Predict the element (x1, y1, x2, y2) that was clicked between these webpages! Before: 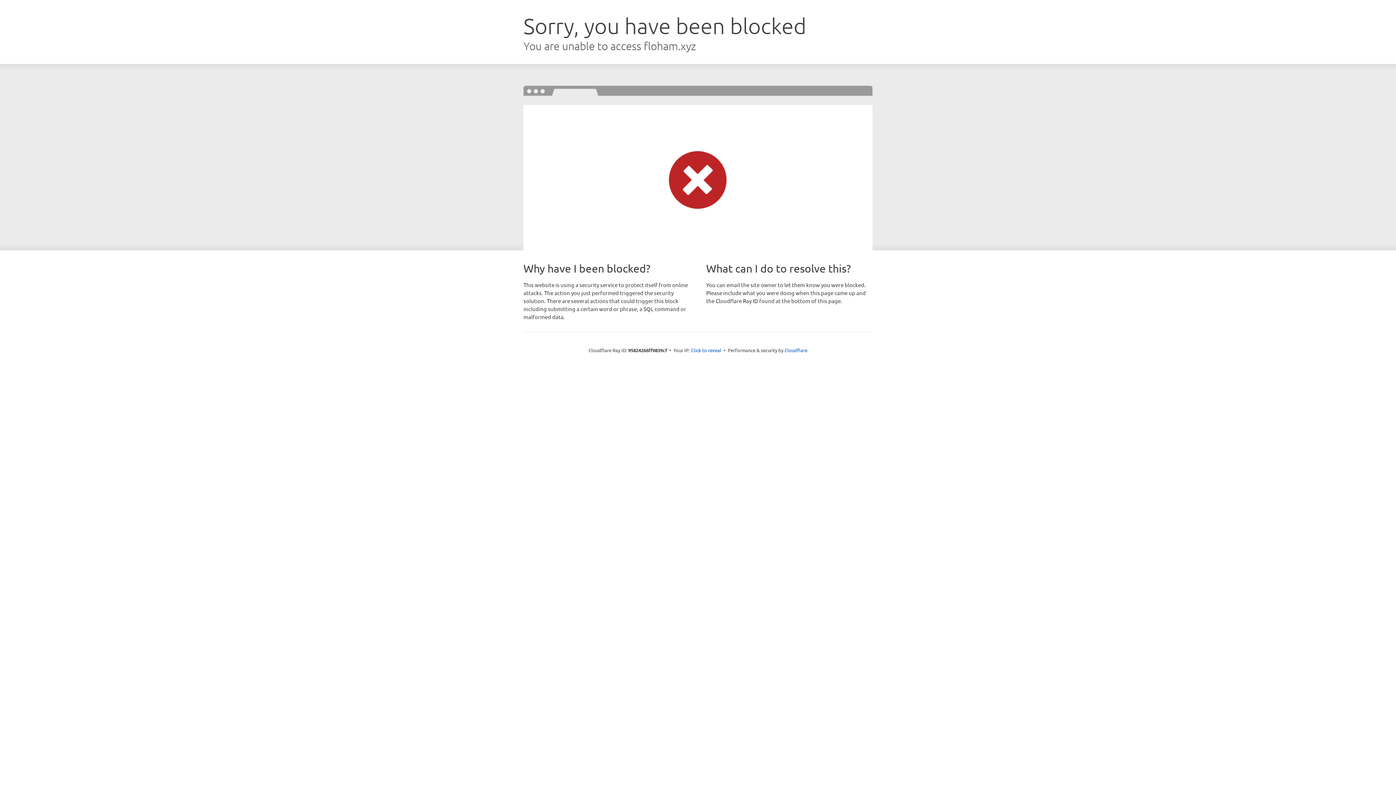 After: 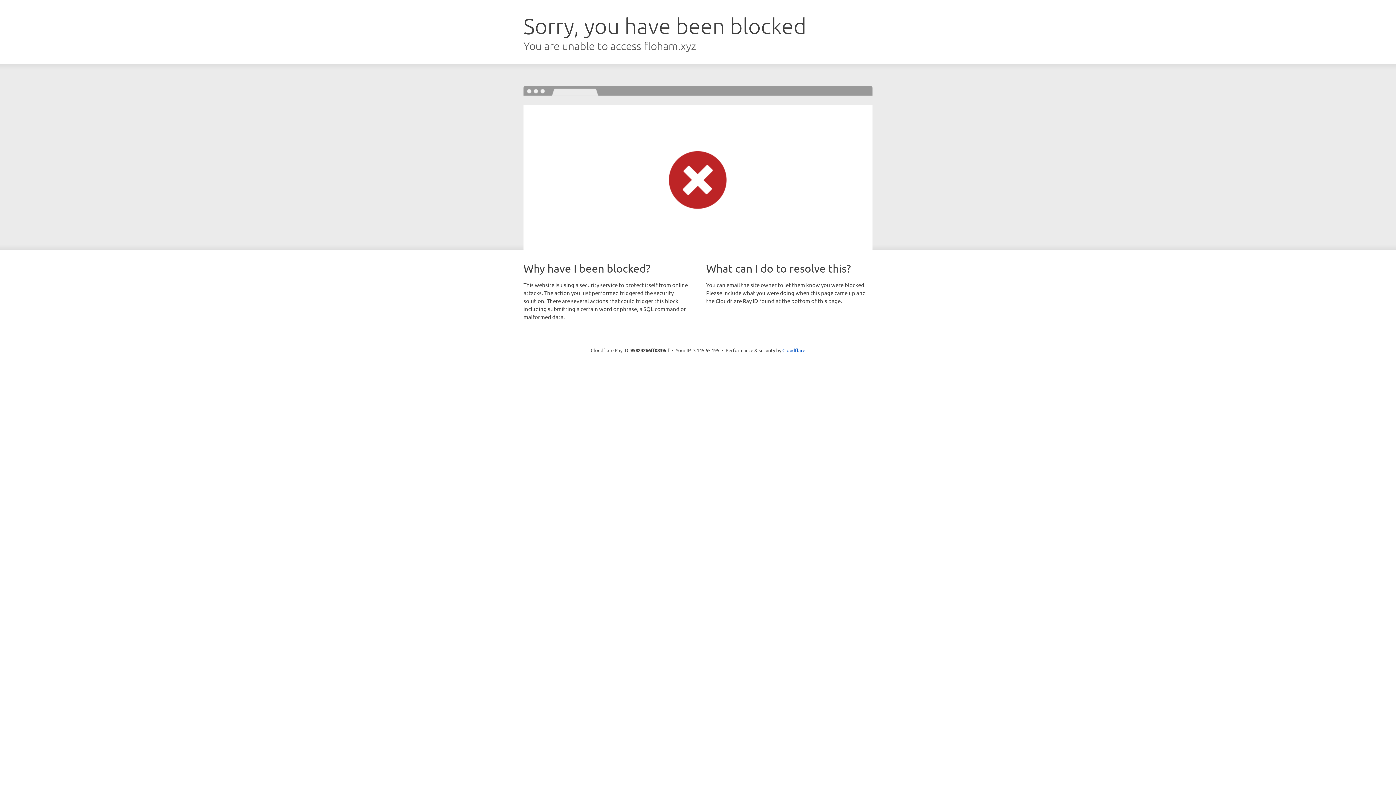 Action: bbox: (691, 346, 721, 353) label: Click to reveal